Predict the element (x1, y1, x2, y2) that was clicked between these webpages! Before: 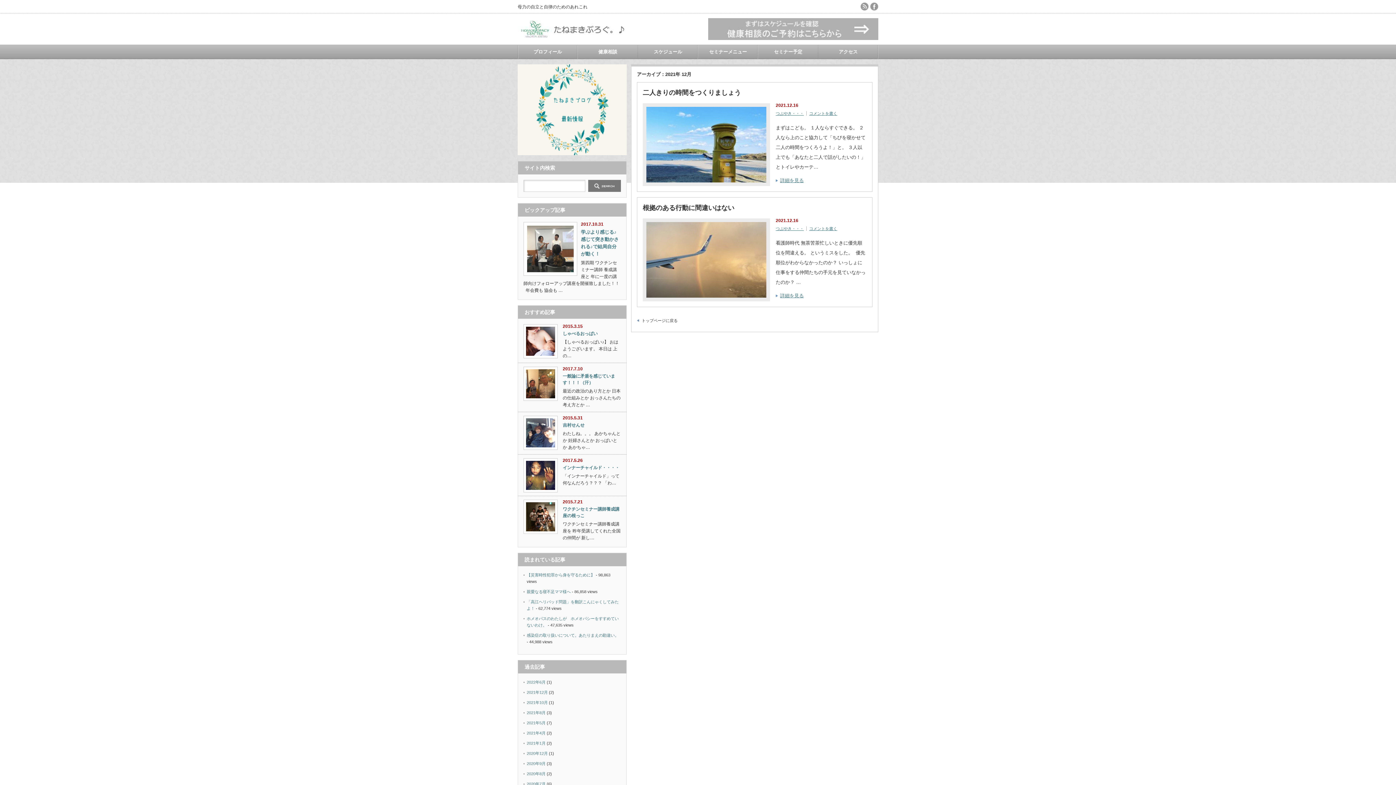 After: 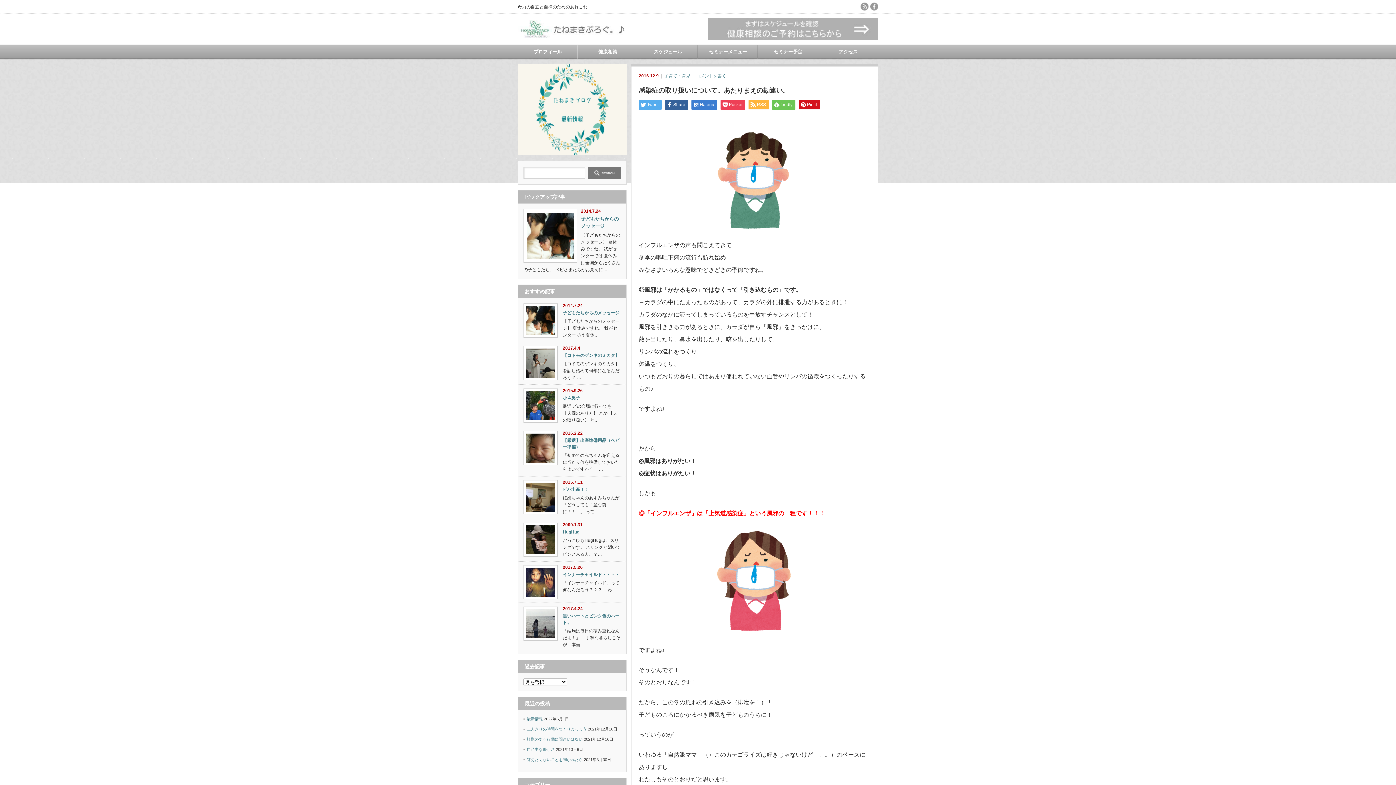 Action: bbox: (526, 633, 618, 637) label: 感染症の取り扱いについて。あたりまえの勘違い。